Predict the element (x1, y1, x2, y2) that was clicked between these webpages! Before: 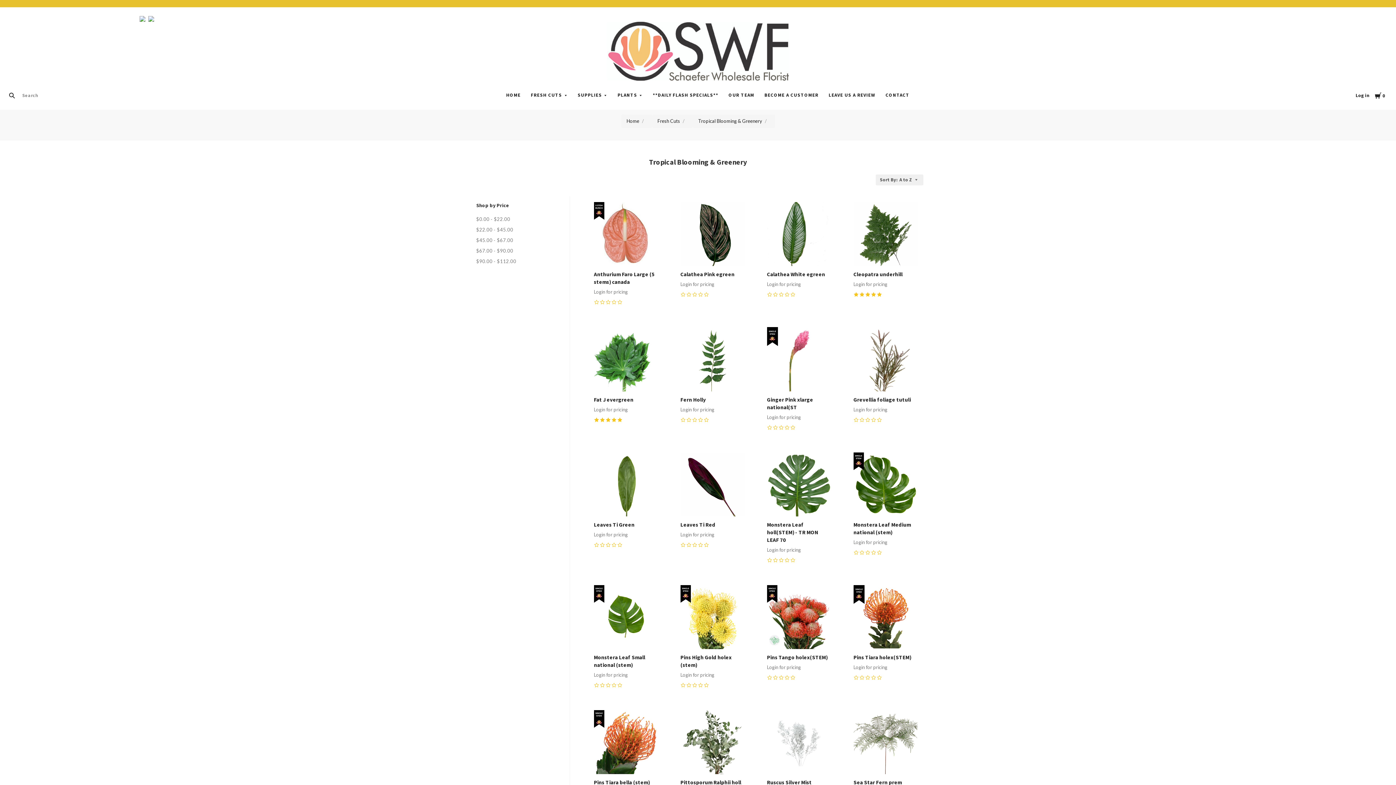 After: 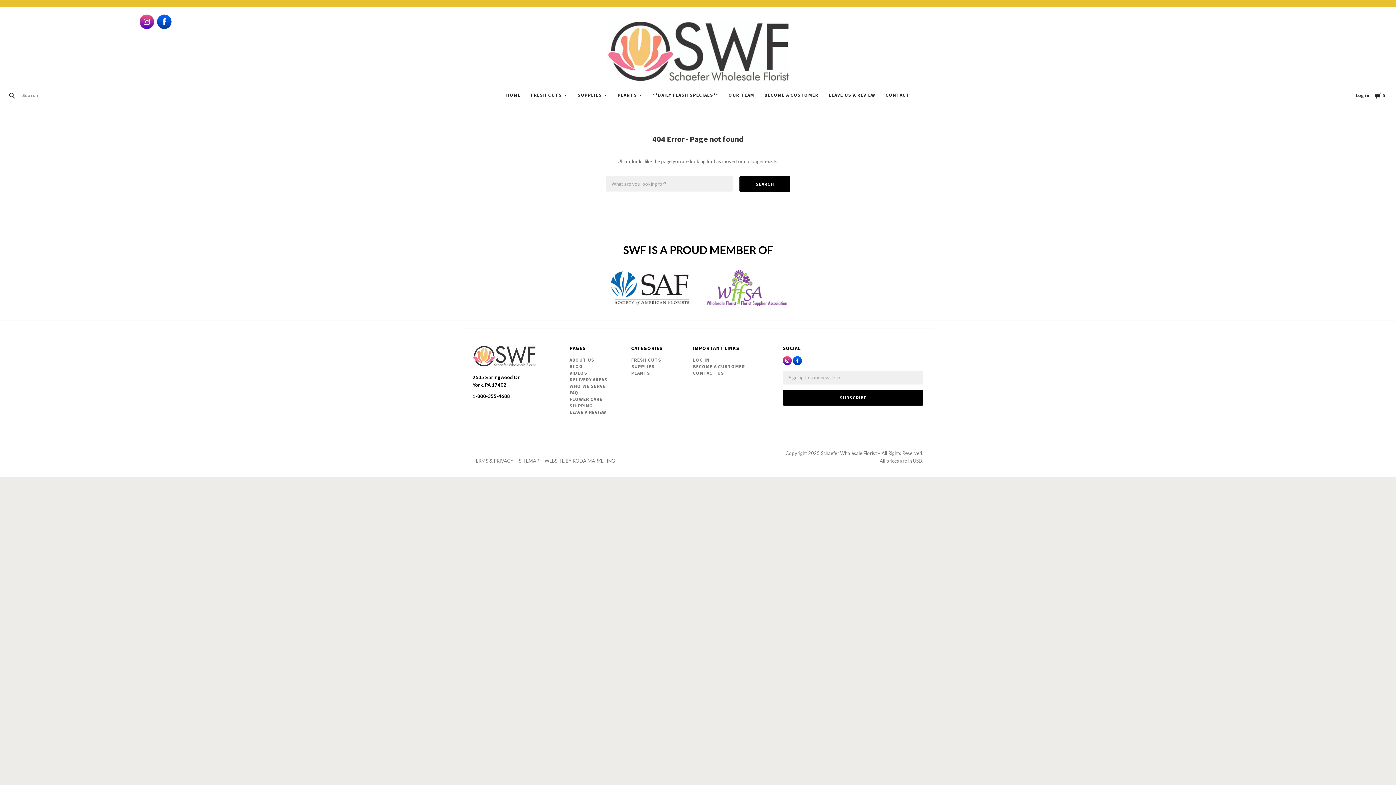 Action: label: BECOME A CUSTOMER bbox: (761, 88, 822, 102)